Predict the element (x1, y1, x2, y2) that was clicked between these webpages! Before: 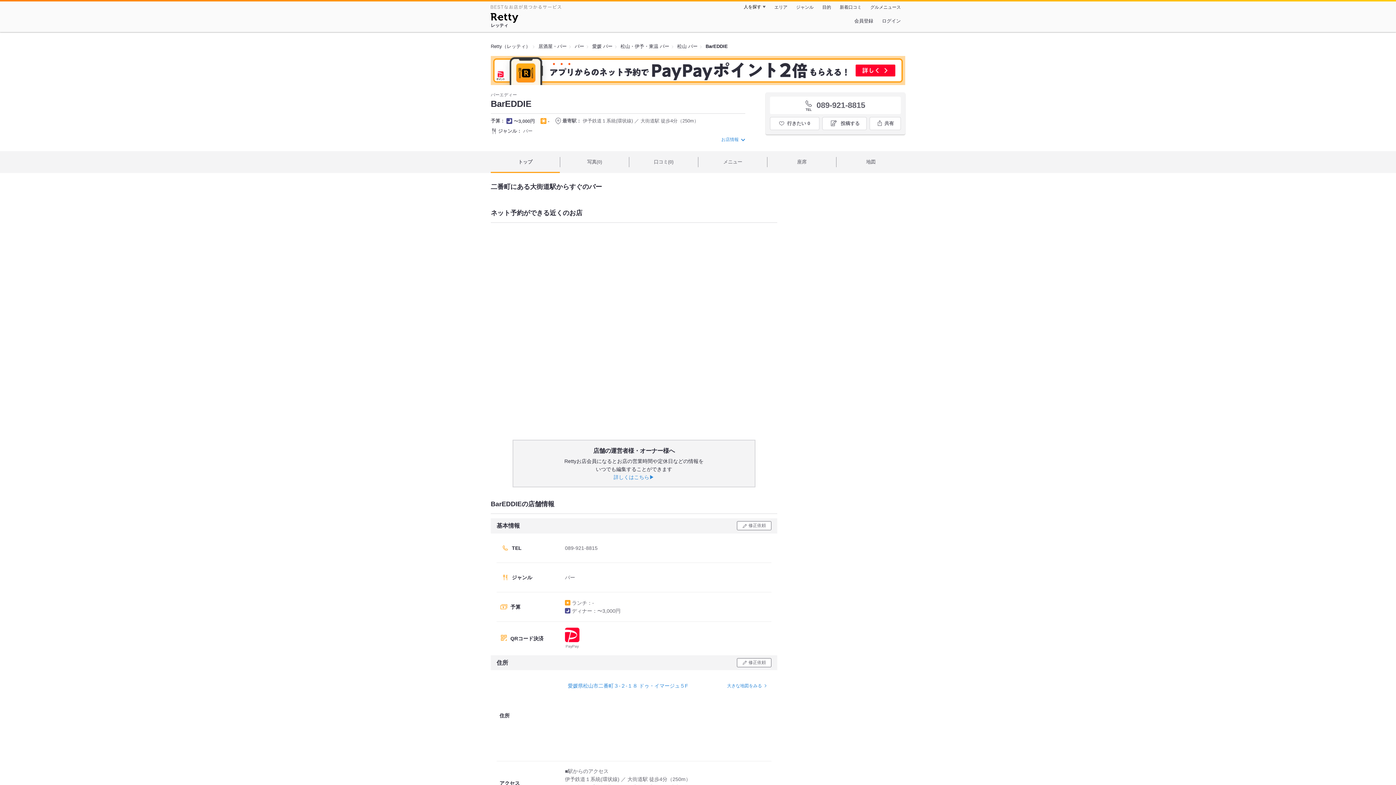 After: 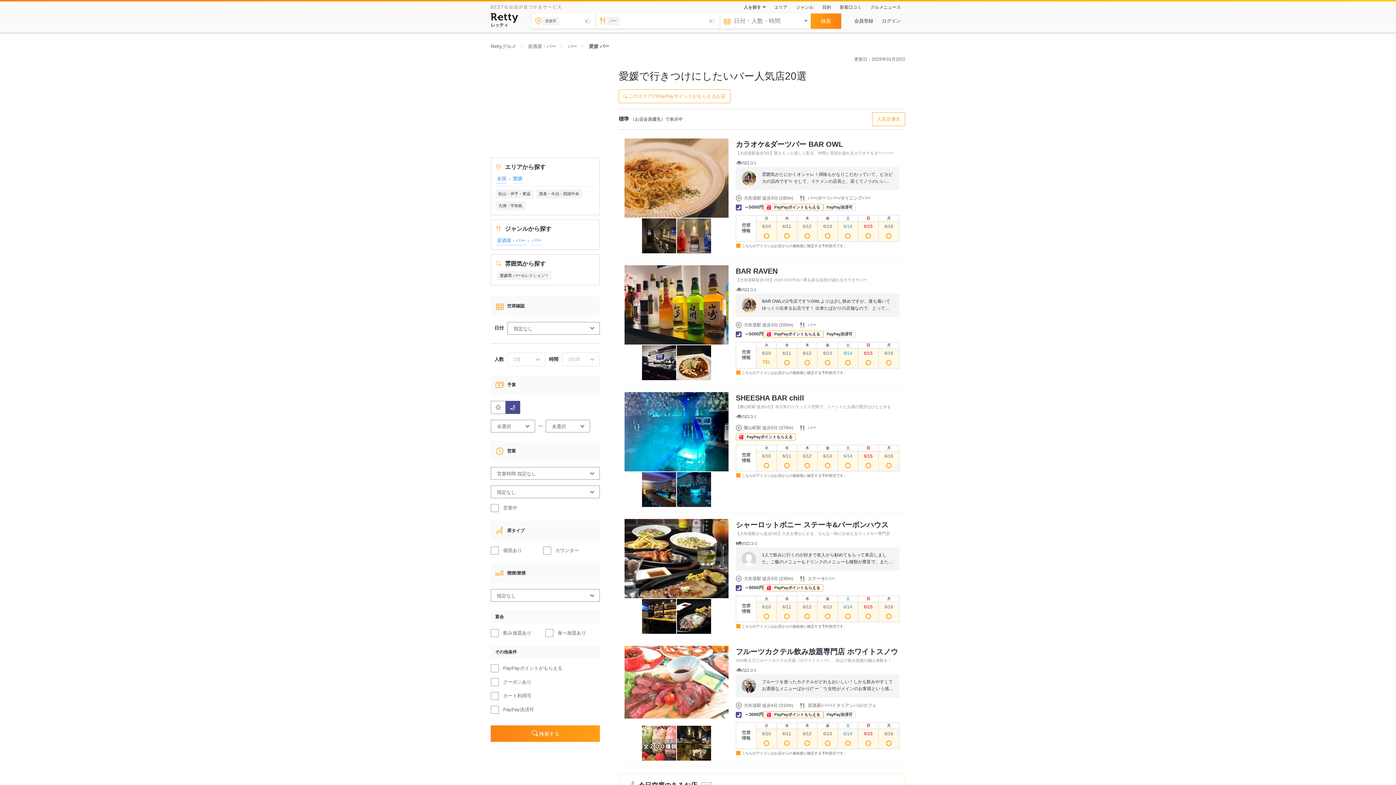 Action: bbox: (592, 43, 612, 49) label: 愛媛 バー